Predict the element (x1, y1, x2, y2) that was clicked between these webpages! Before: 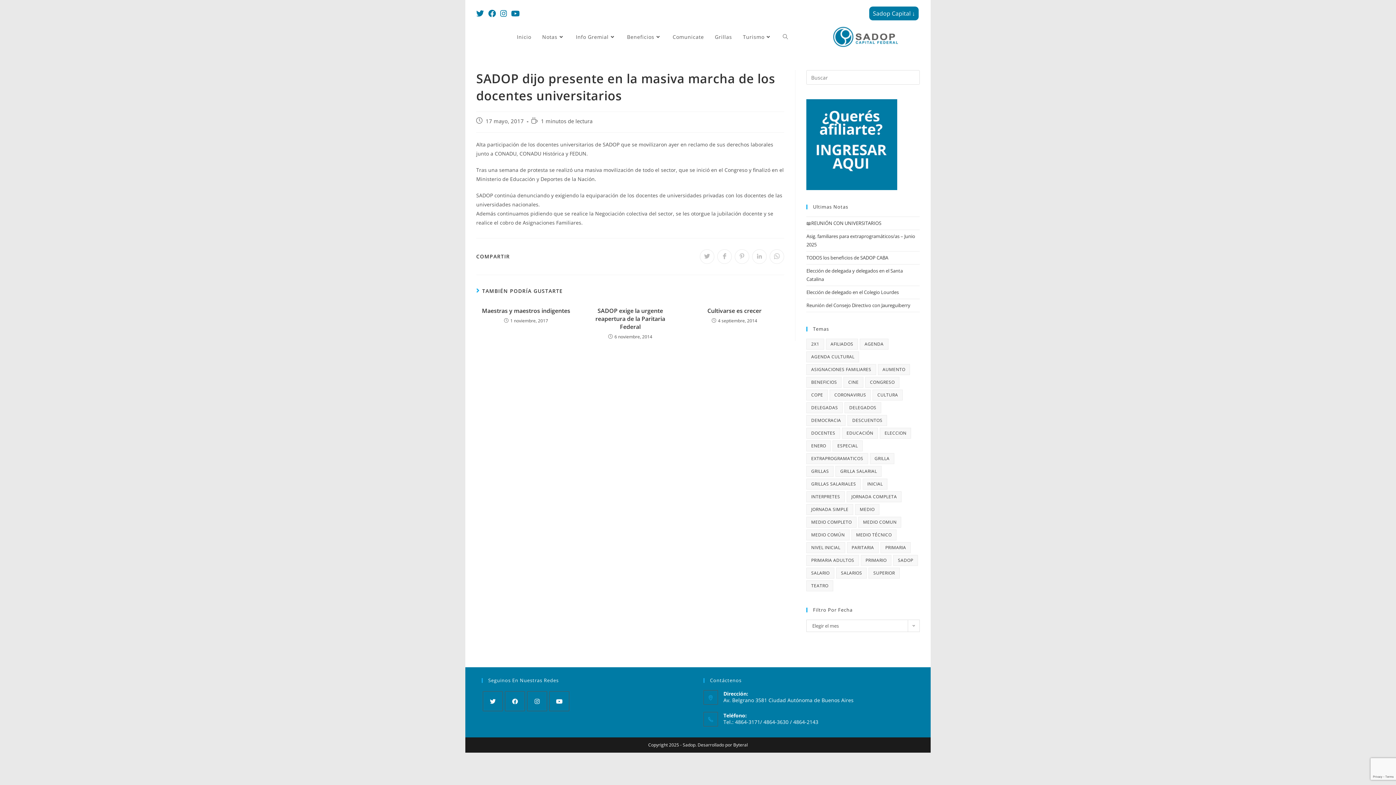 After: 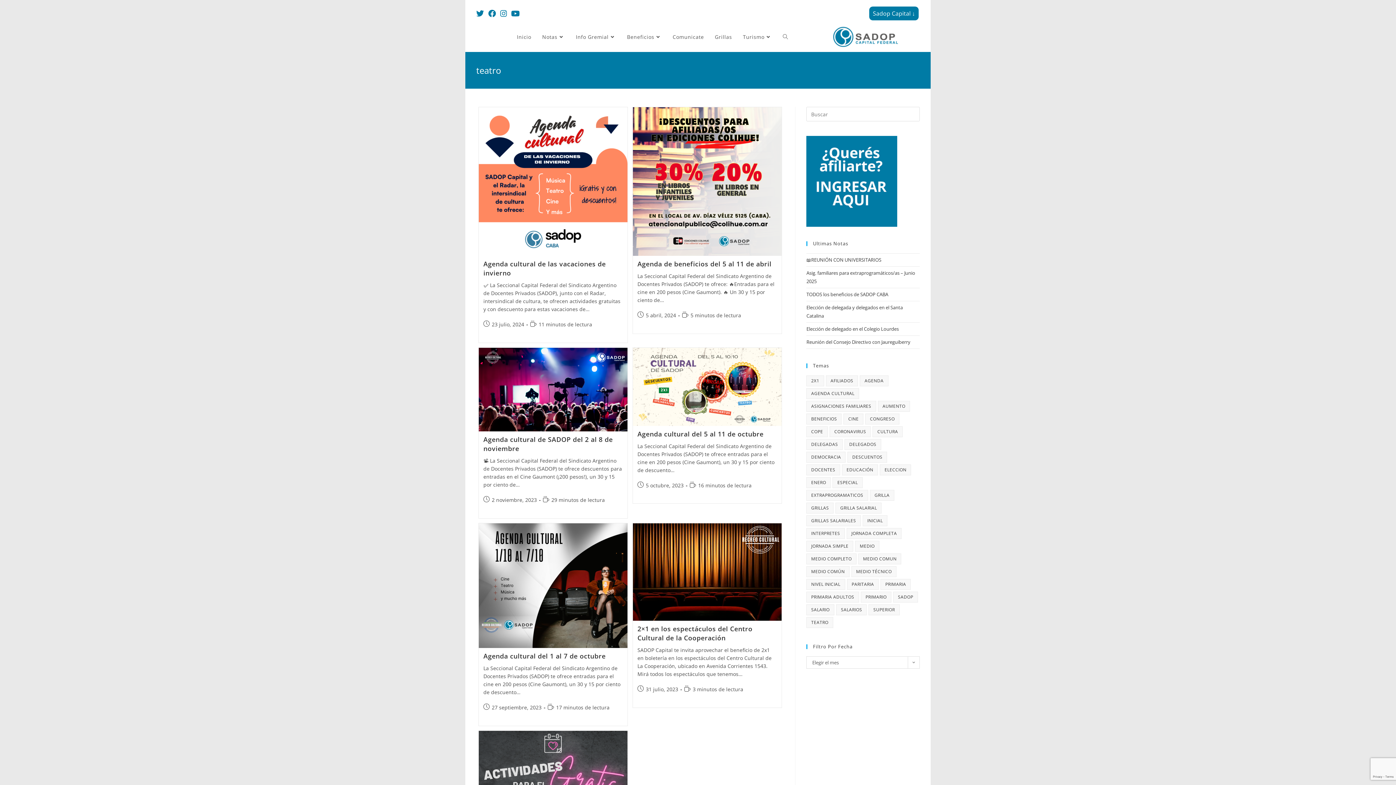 Action: bbox: (806, 580, 833, 591) label: teatro (7 elementos)